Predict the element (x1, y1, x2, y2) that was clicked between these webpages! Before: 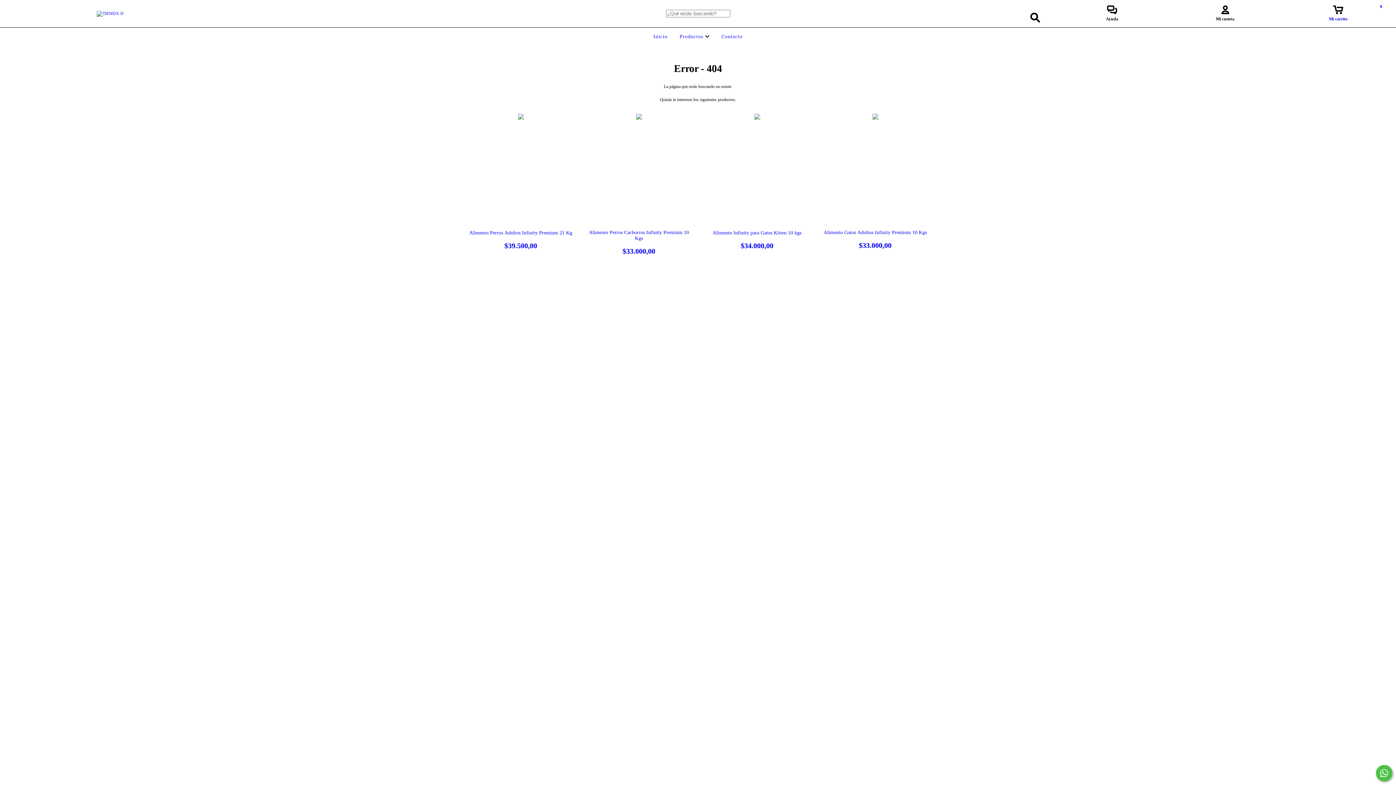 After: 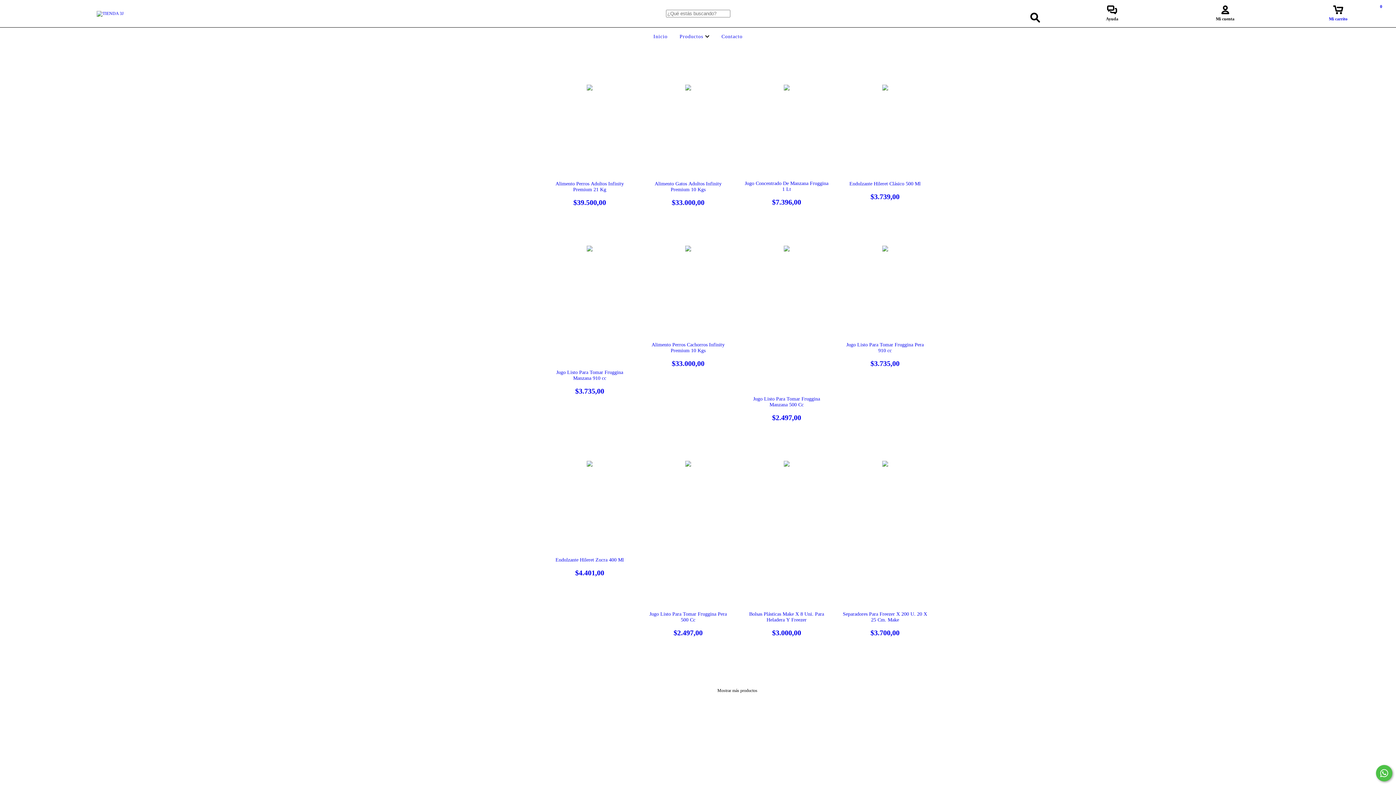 Action: label: Productos  bbox: (677, 33, 711, 39)